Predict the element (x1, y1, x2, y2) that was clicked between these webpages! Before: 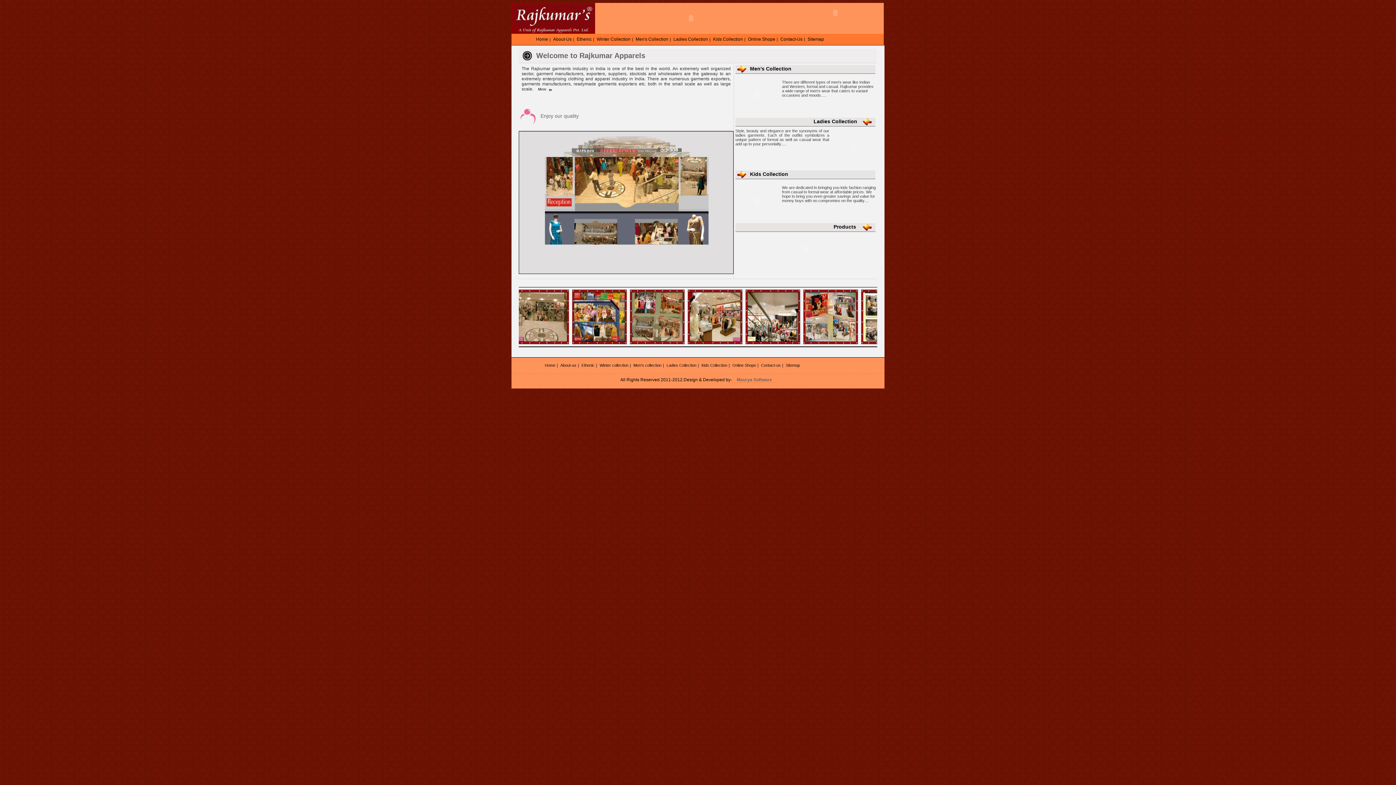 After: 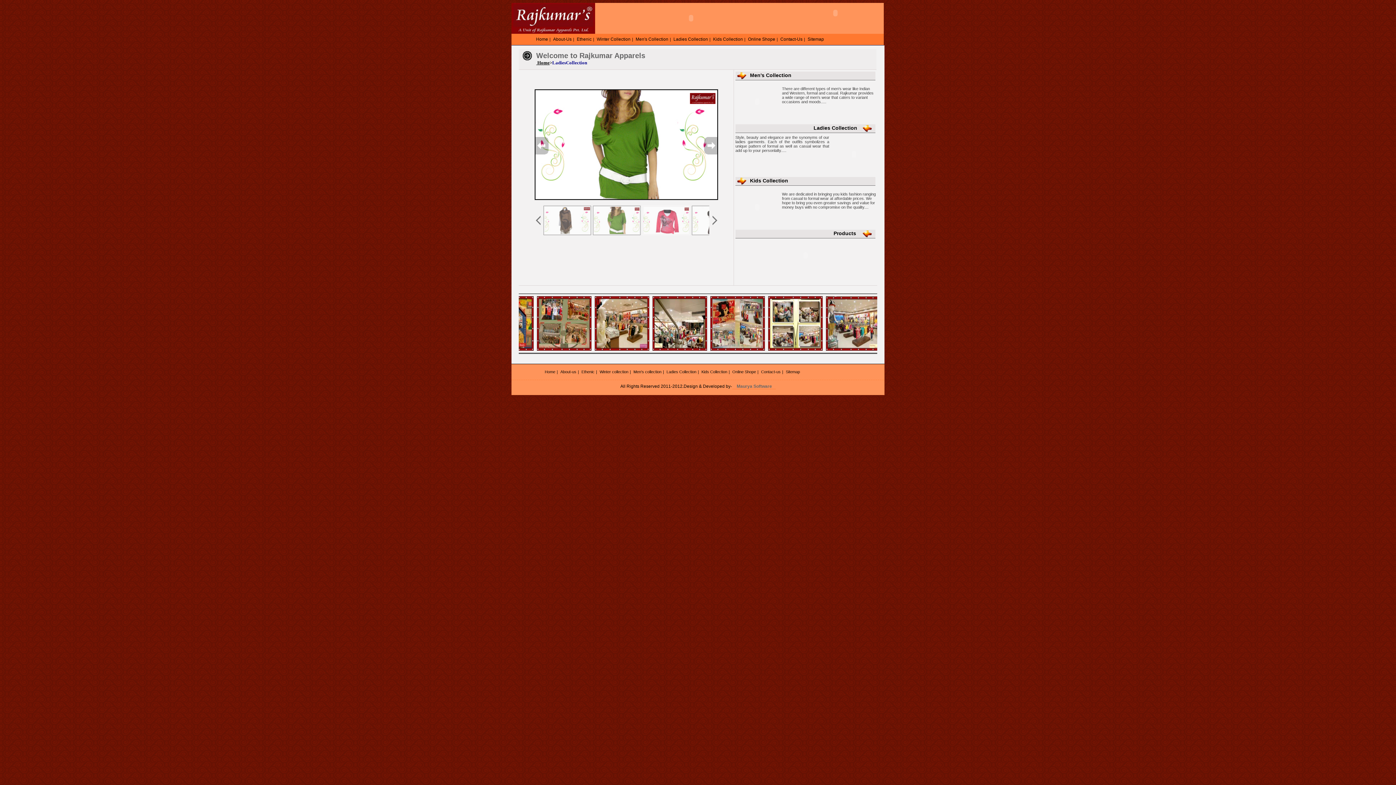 Action: label: Ladies Collection bbox: (672, 35, 708, 43)